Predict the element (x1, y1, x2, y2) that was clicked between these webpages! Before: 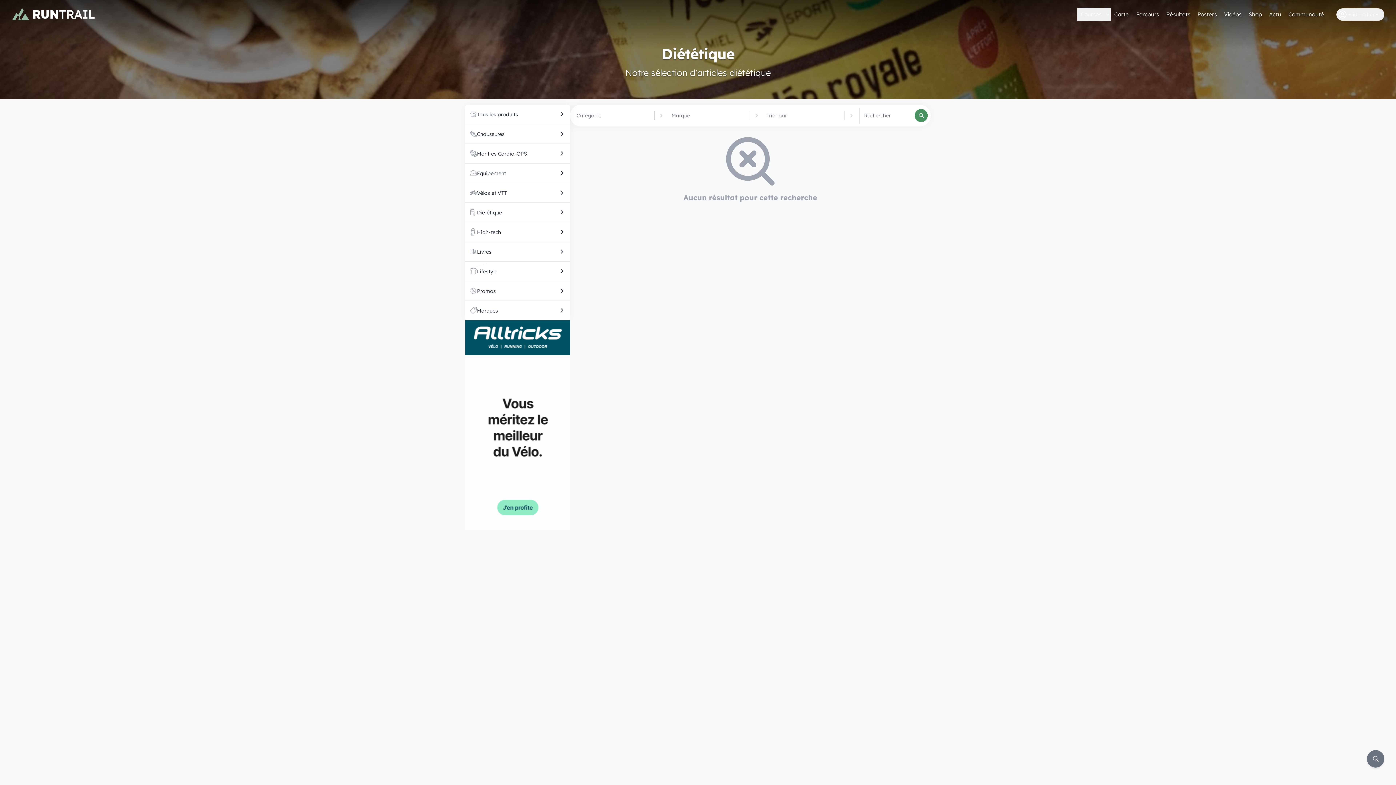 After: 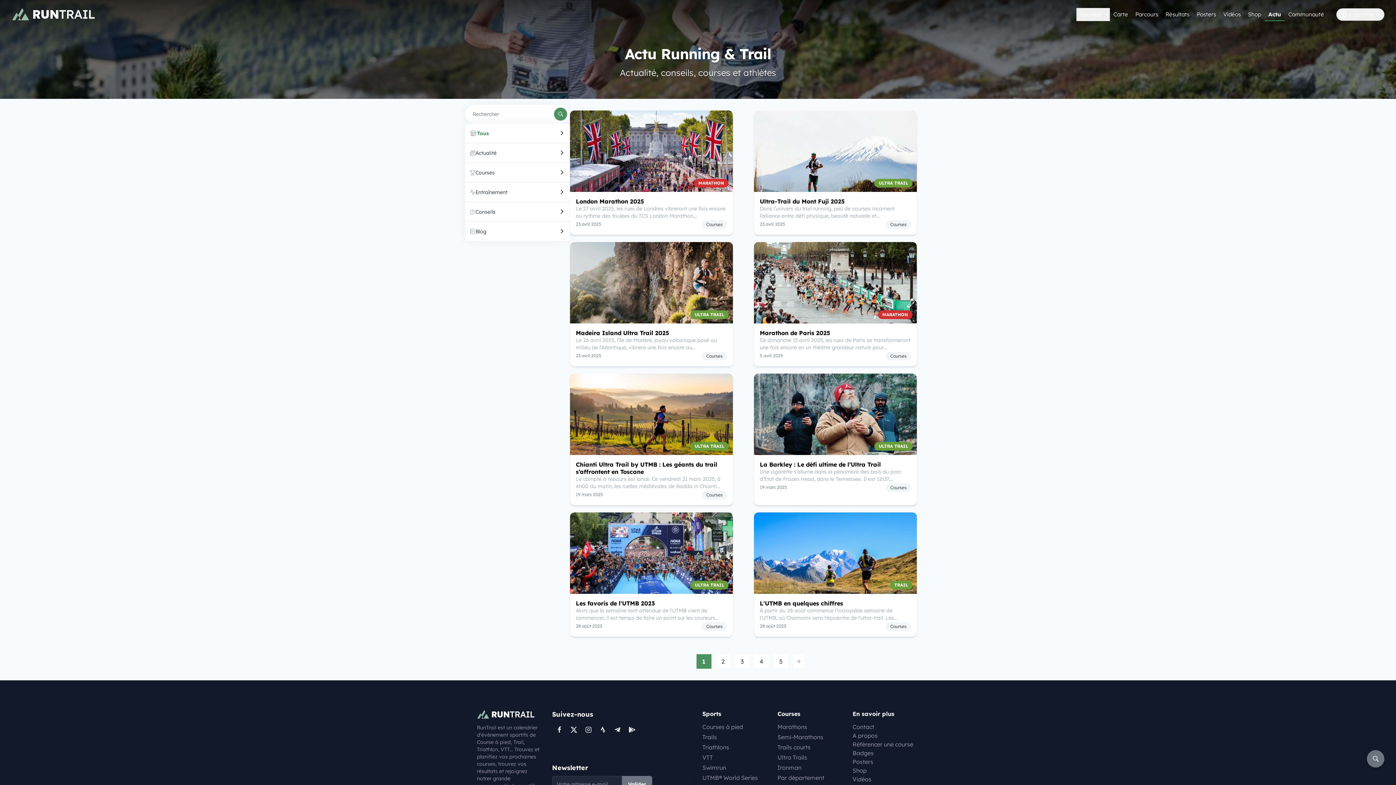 Action: bbox: (1265, 8, 1285, 21) label: Actu